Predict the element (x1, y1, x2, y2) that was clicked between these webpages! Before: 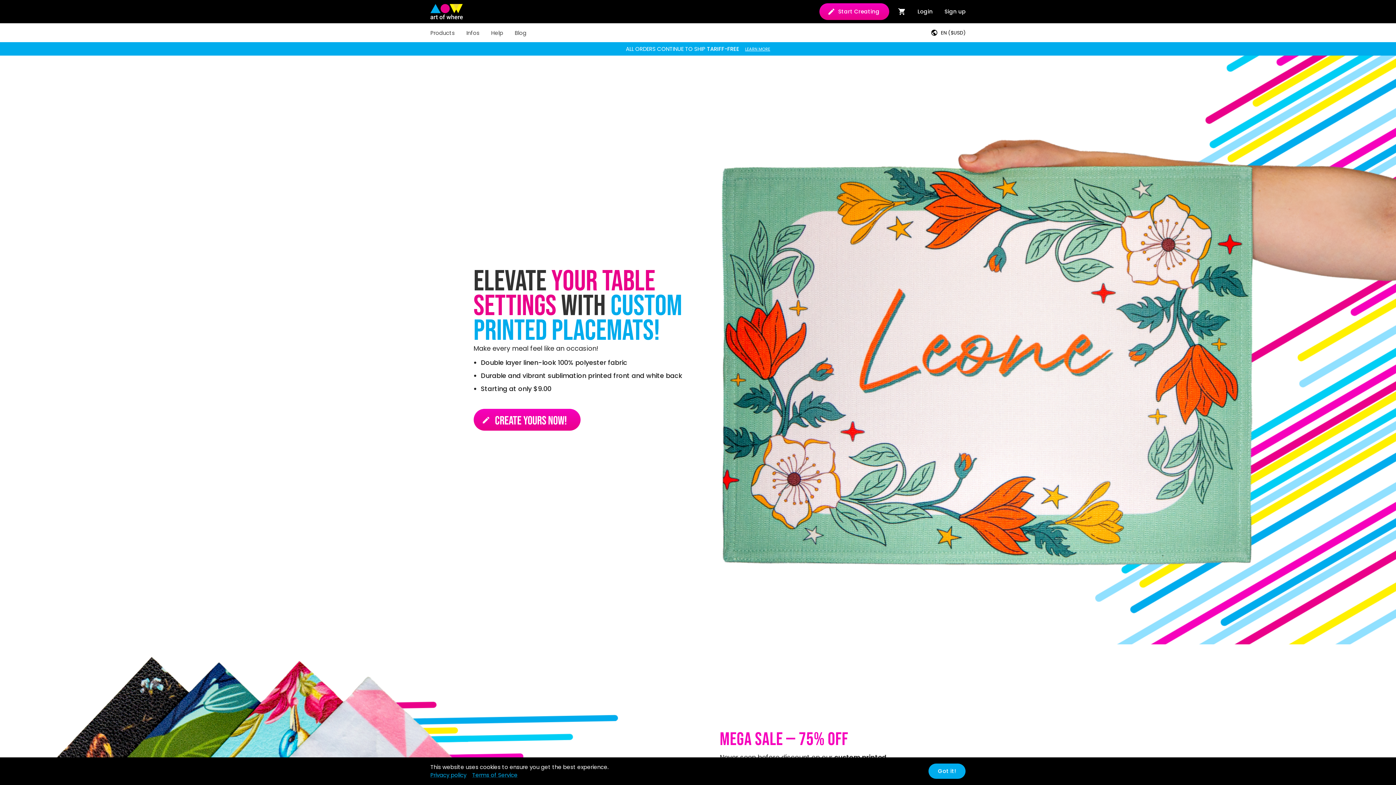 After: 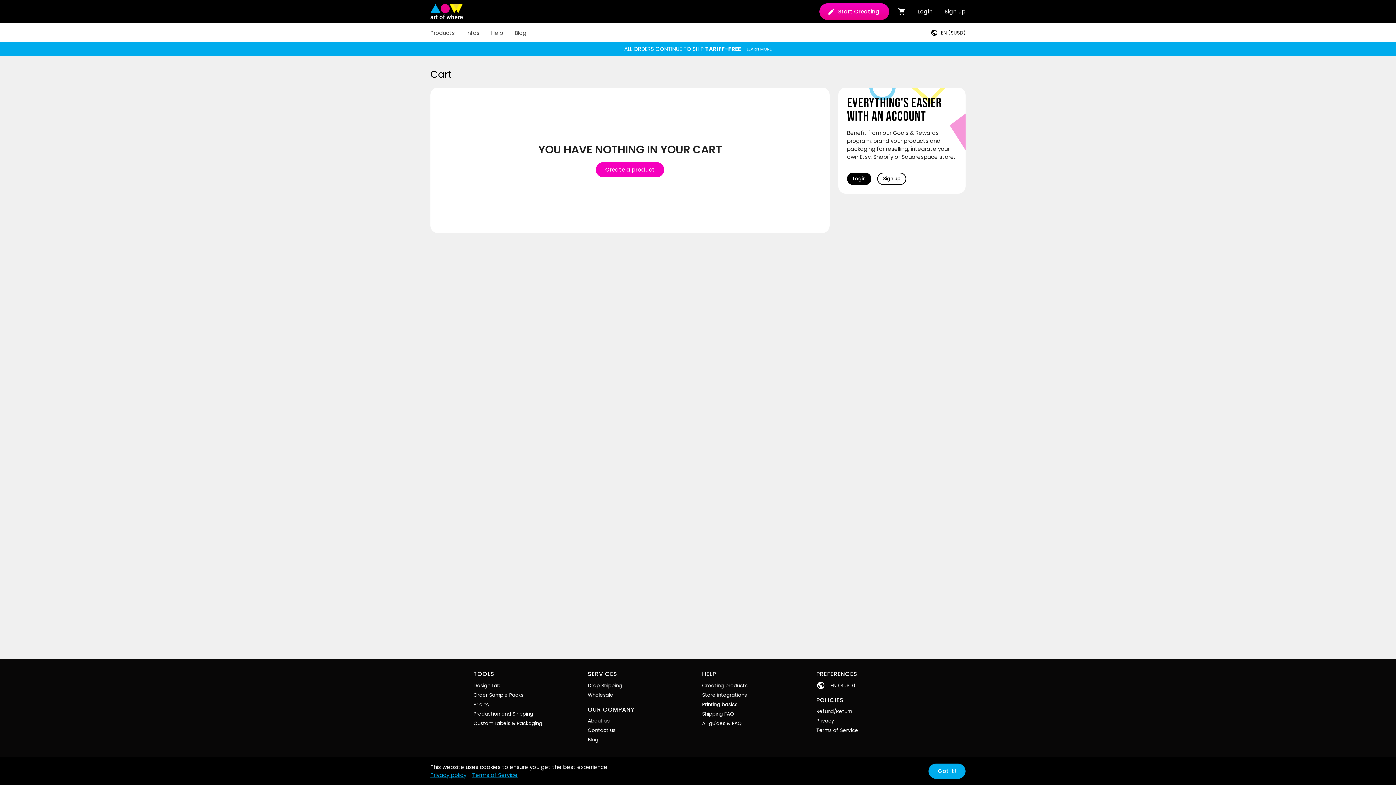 Action: bbox: (892, 0, 912, 23)